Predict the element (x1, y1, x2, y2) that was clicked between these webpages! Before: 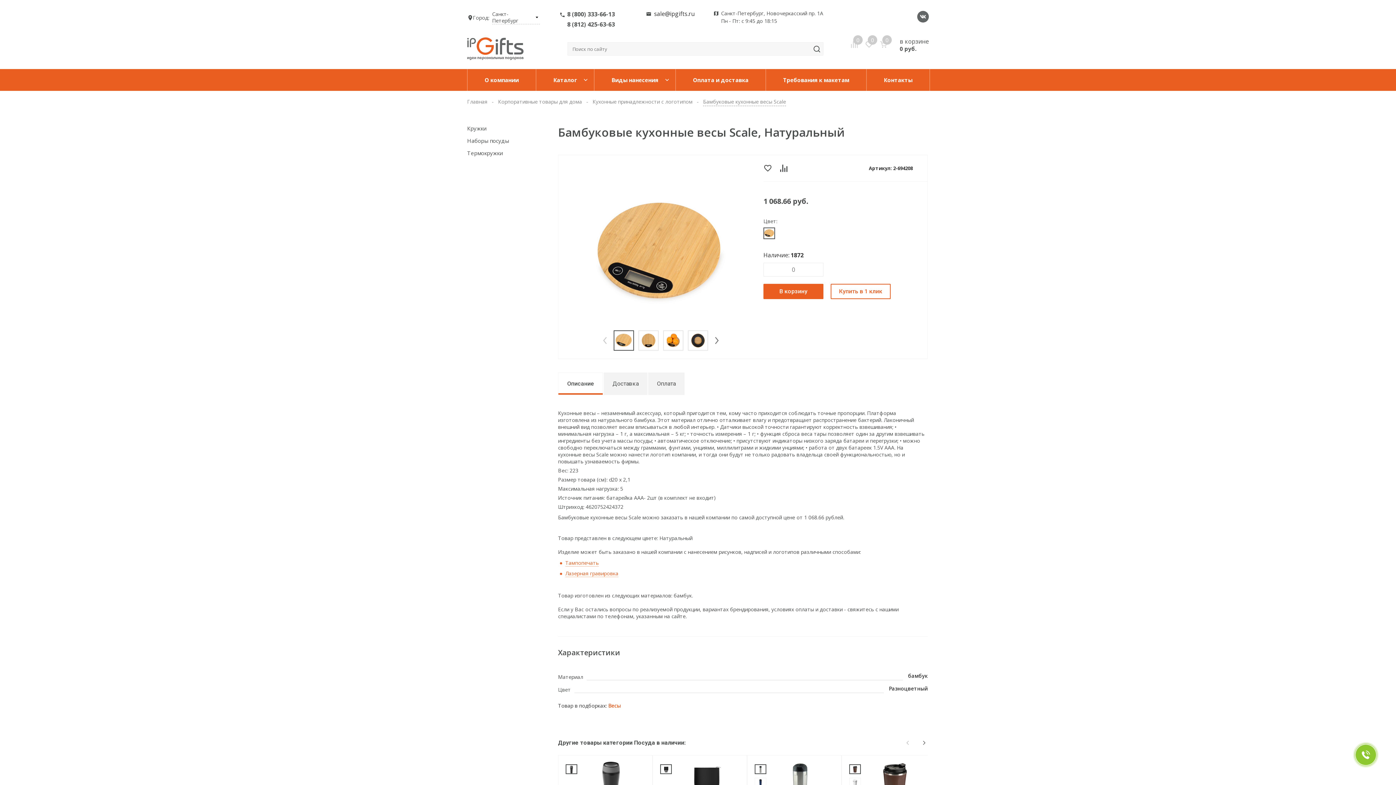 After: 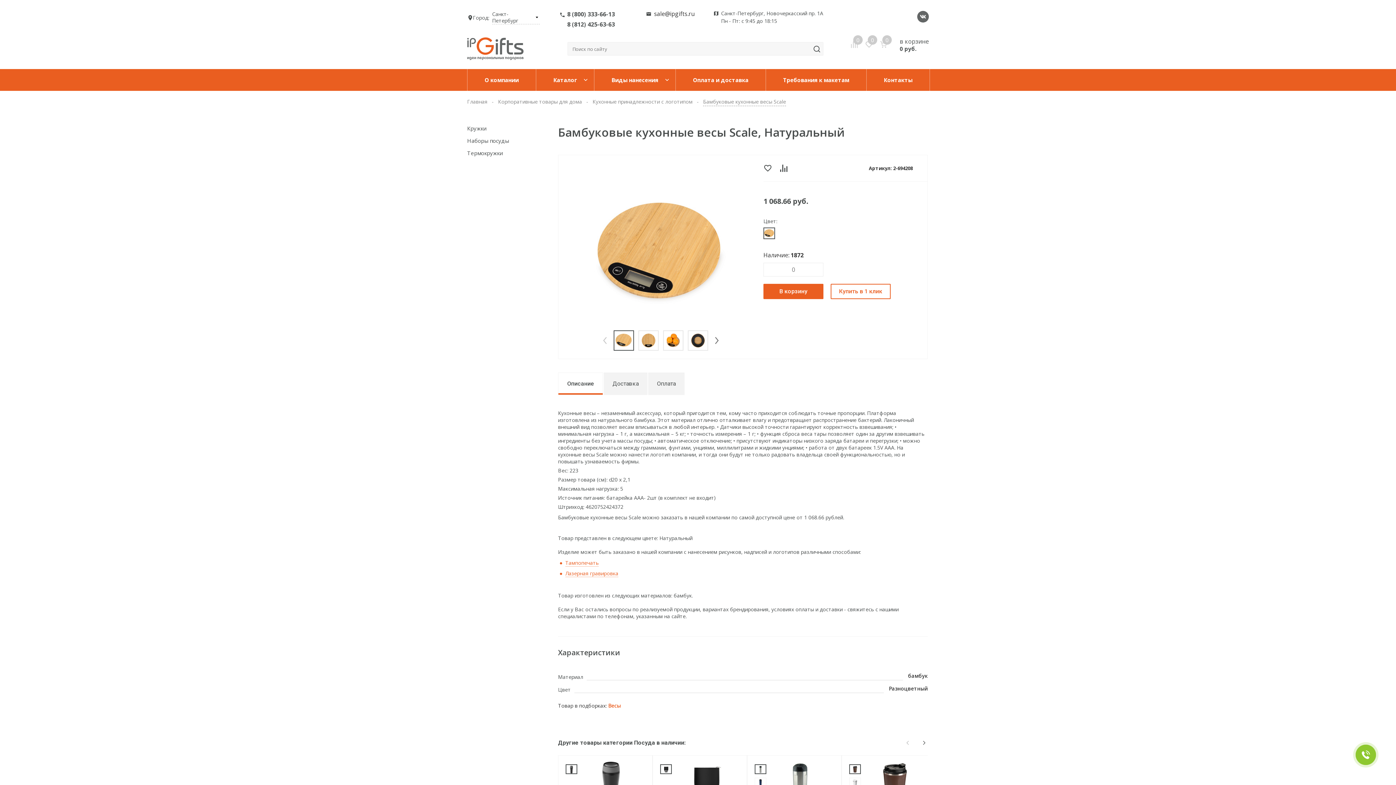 Action: bbox: (567, 10, 615, 17) label: 8 (800) 333-66-13